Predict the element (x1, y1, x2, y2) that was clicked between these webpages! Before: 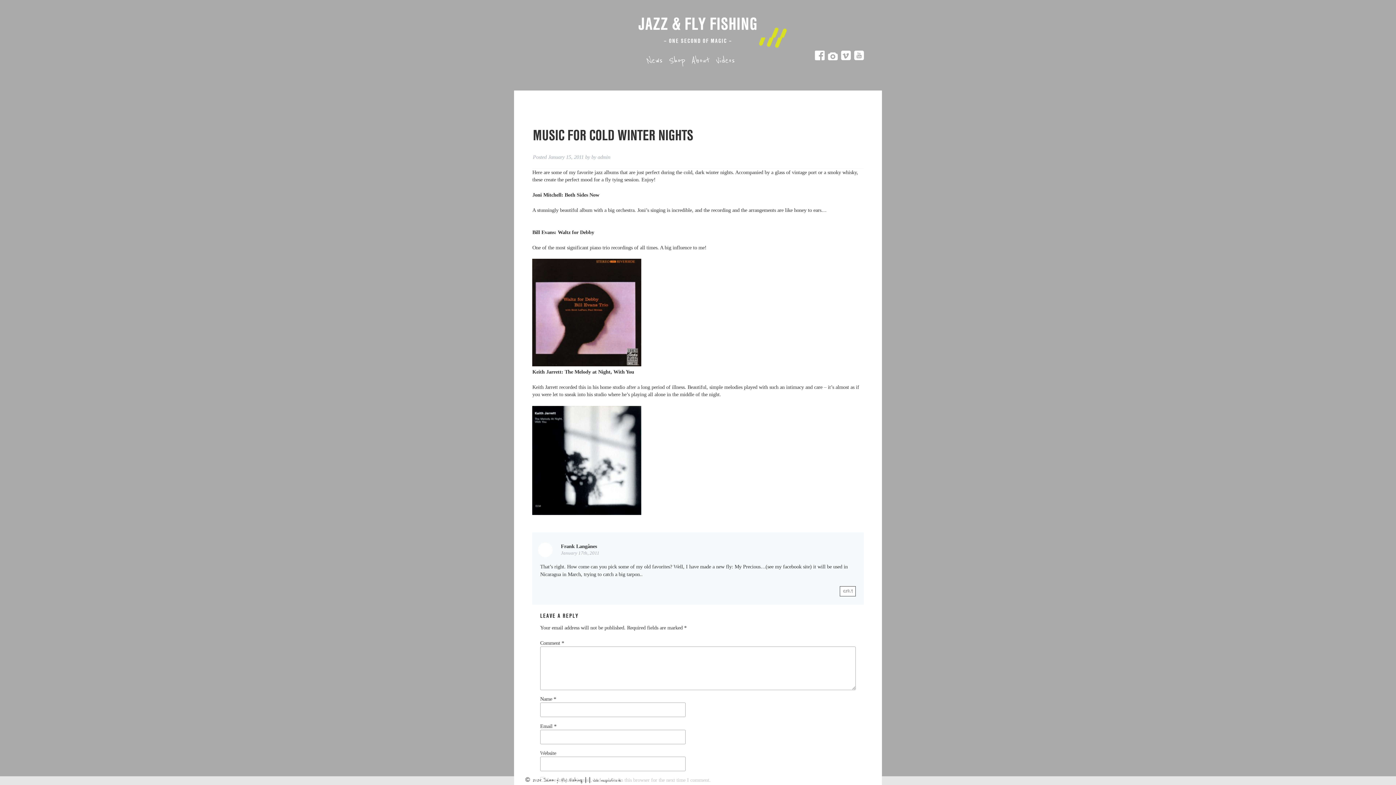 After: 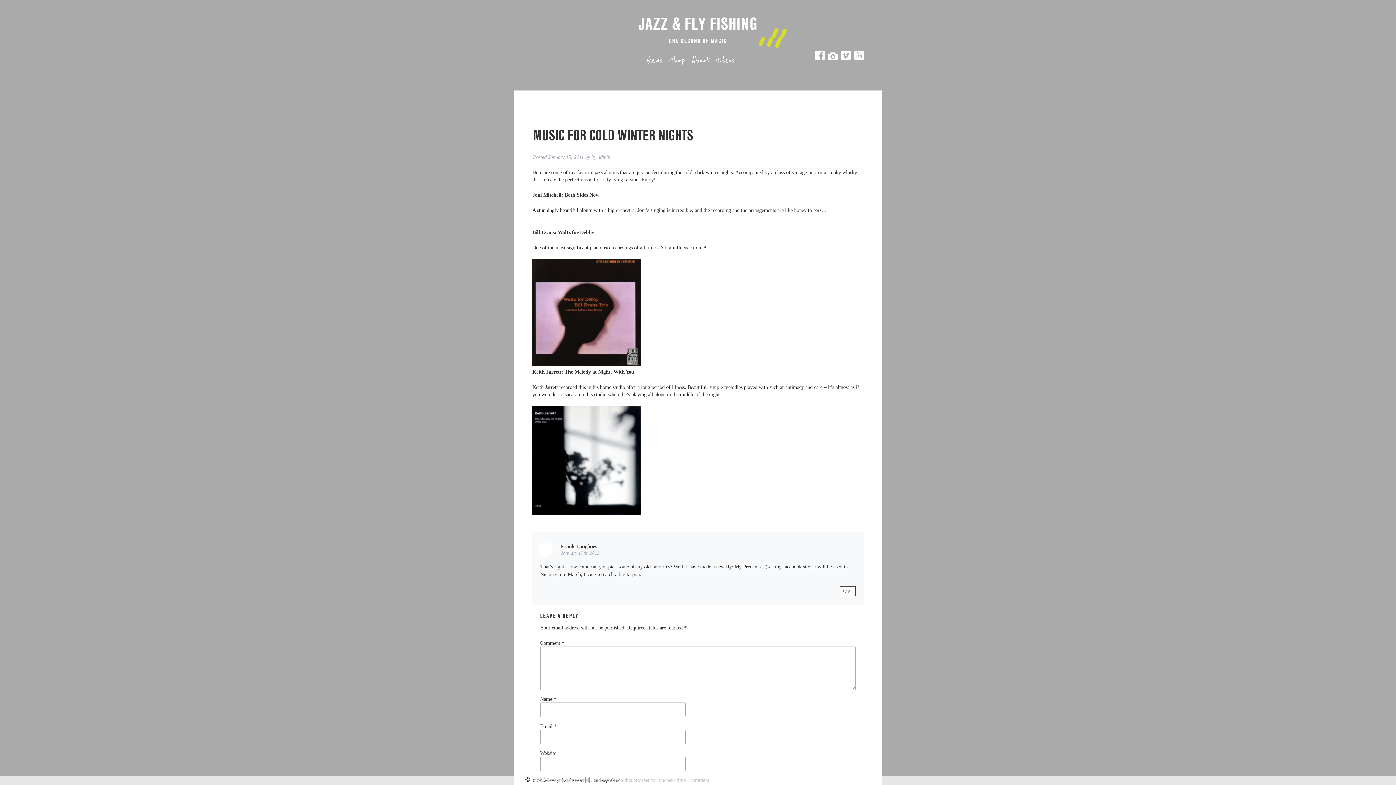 Action: bbox: (601, 778, 621, 783) label: magnusfriis.dk